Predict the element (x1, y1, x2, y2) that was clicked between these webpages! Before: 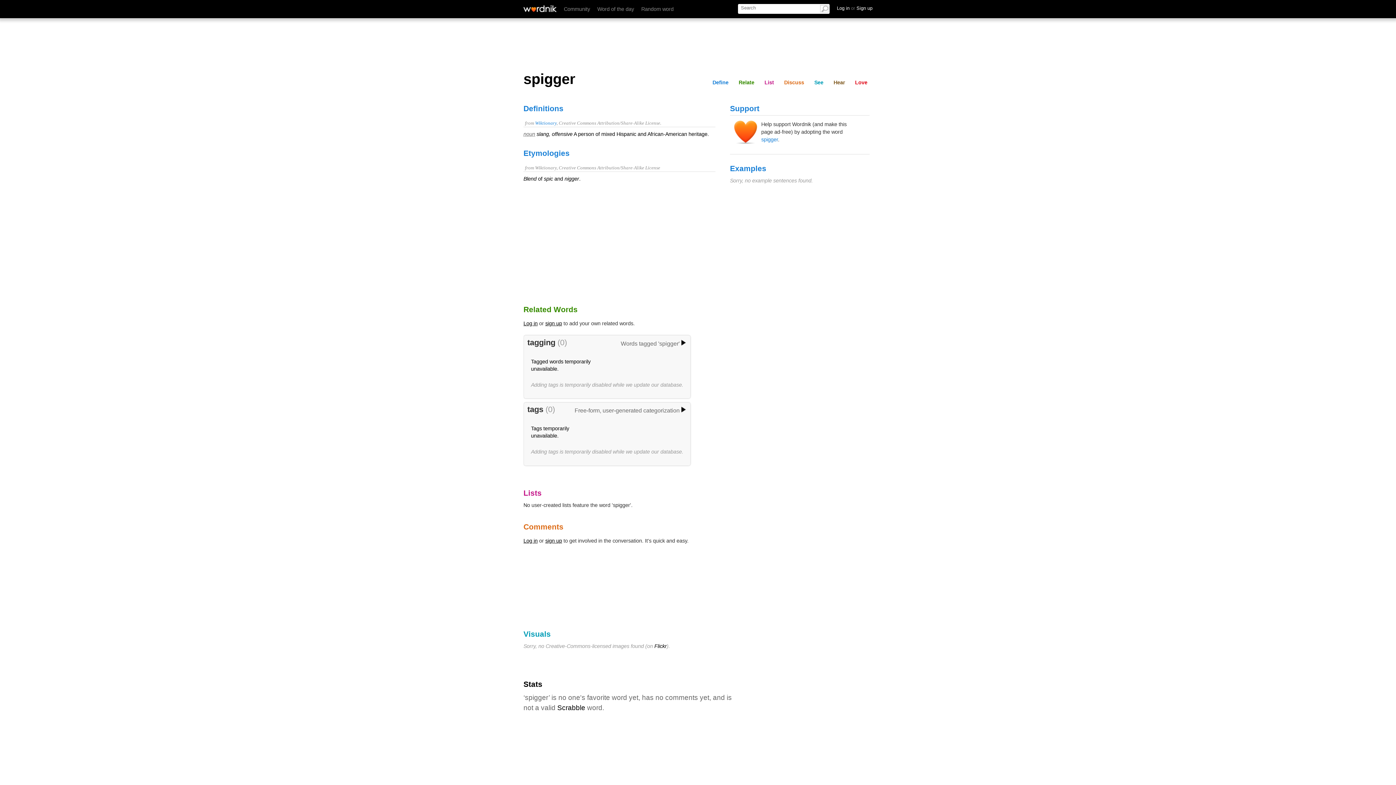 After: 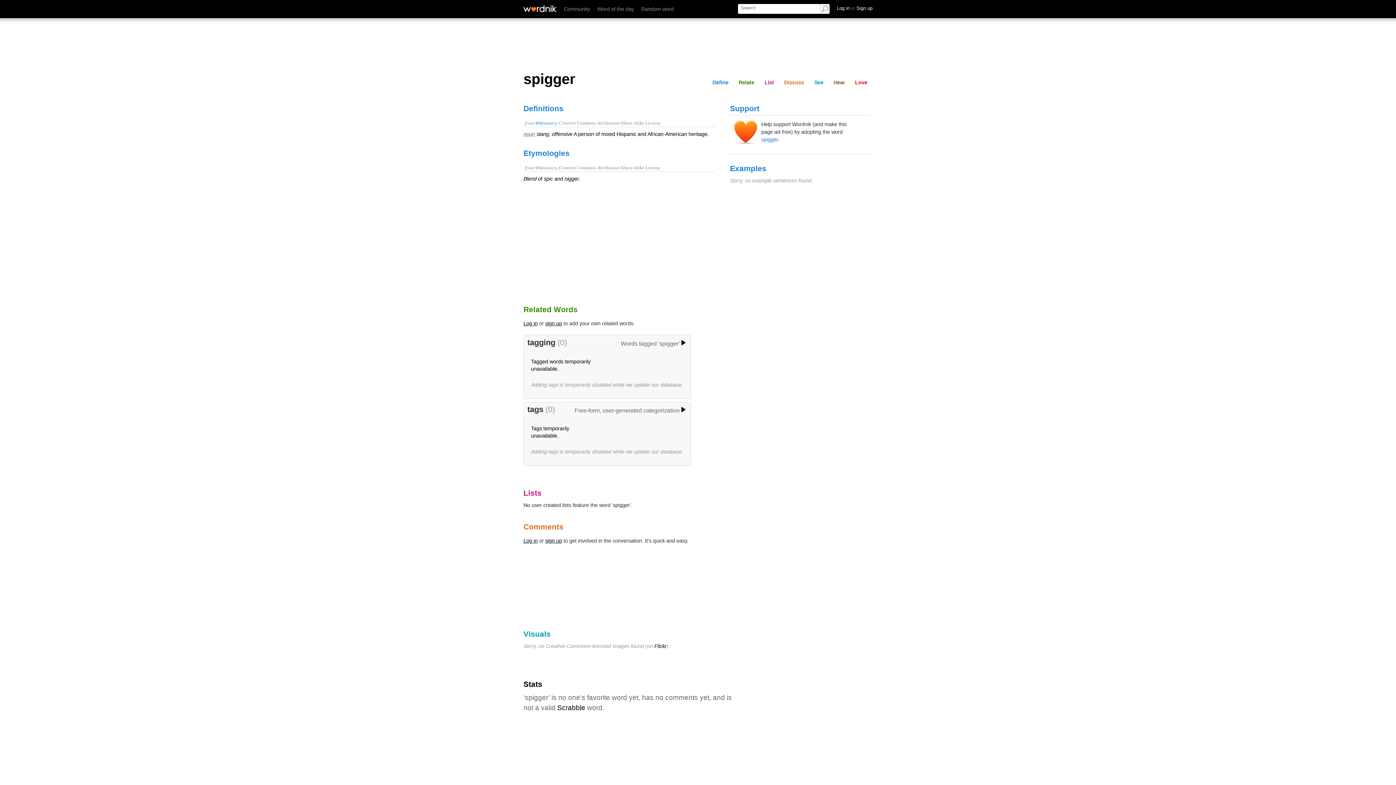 Action: label: Log in bbox: (523, 538, 537, 543)